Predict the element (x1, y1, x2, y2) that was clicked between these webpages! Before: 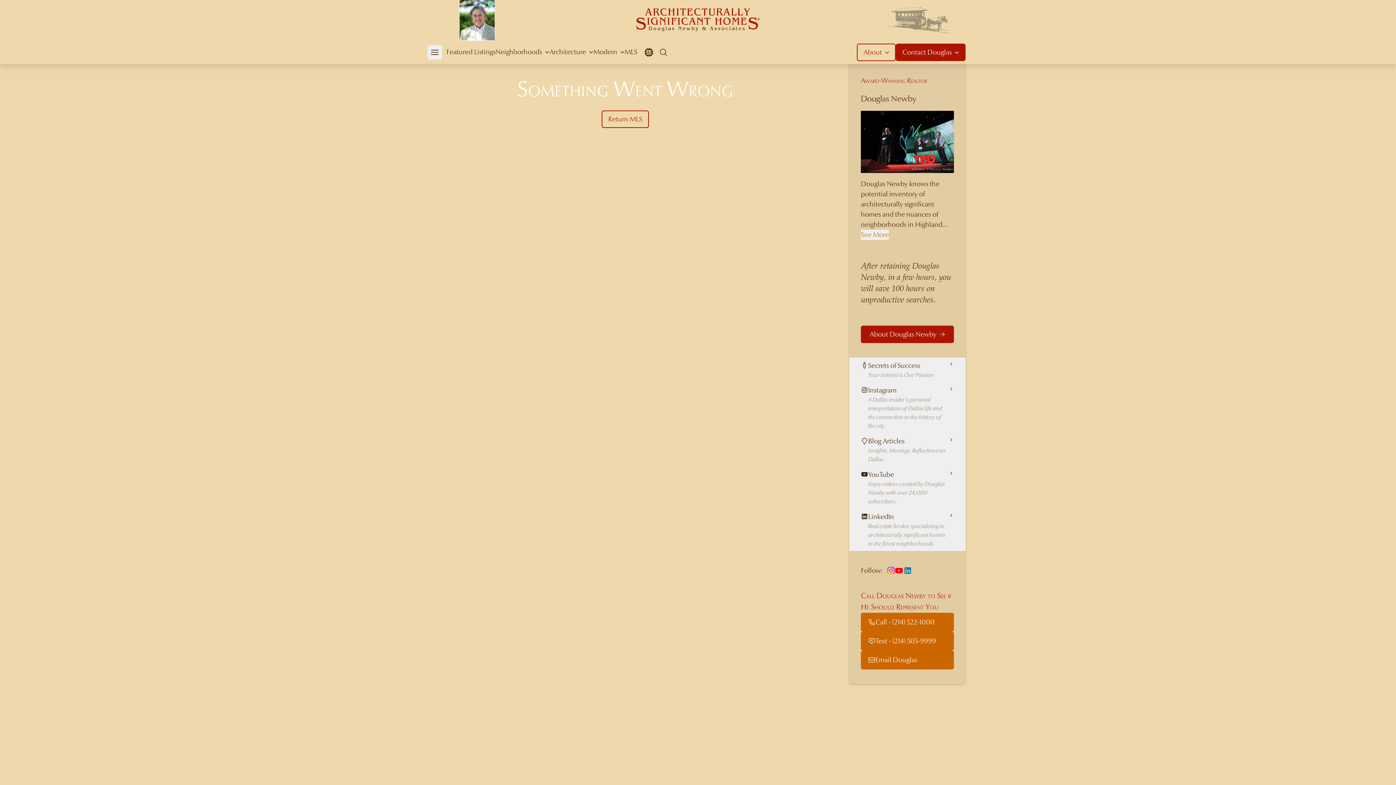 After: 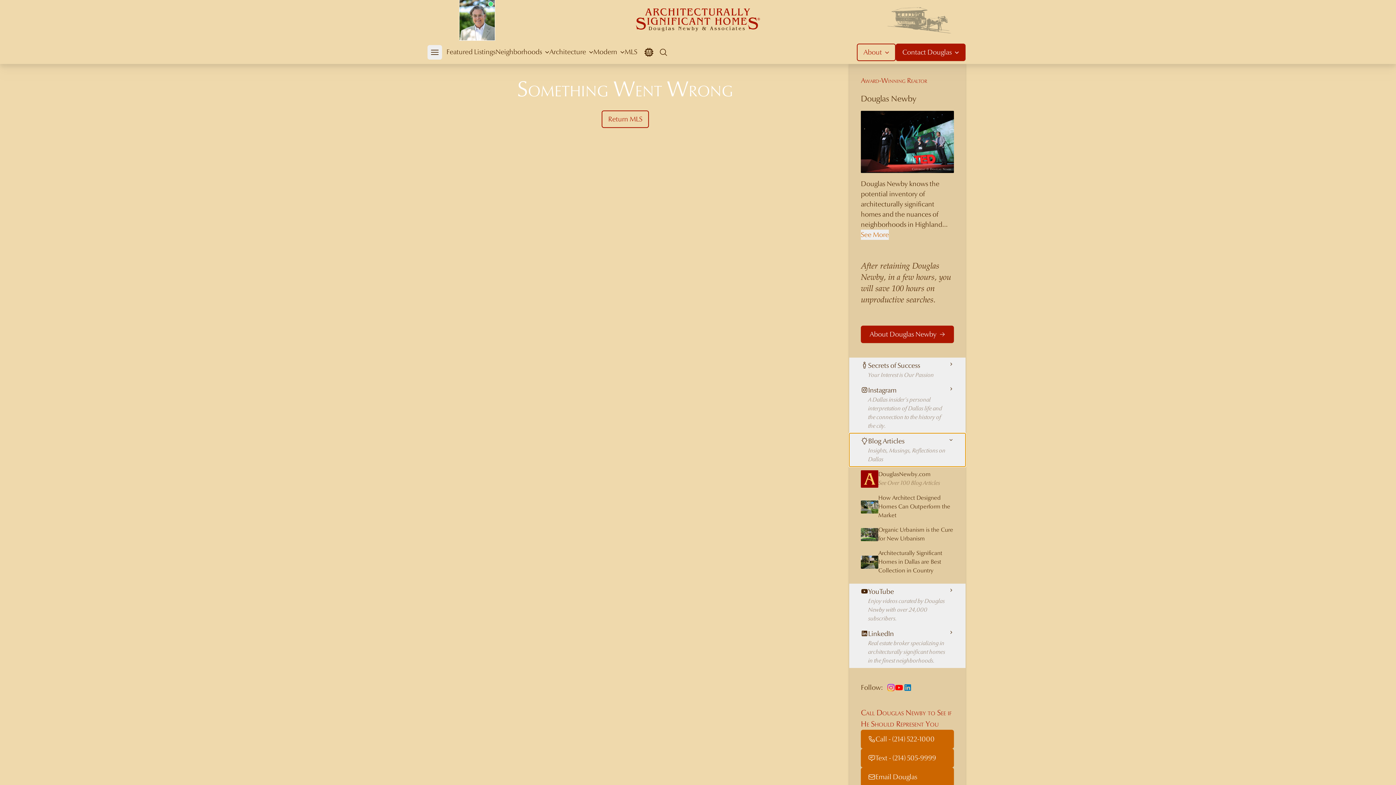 Action: label: Blog Articles

Insights, Musings, Reflections on Dallas bbox: (849, 433, 965, 466)